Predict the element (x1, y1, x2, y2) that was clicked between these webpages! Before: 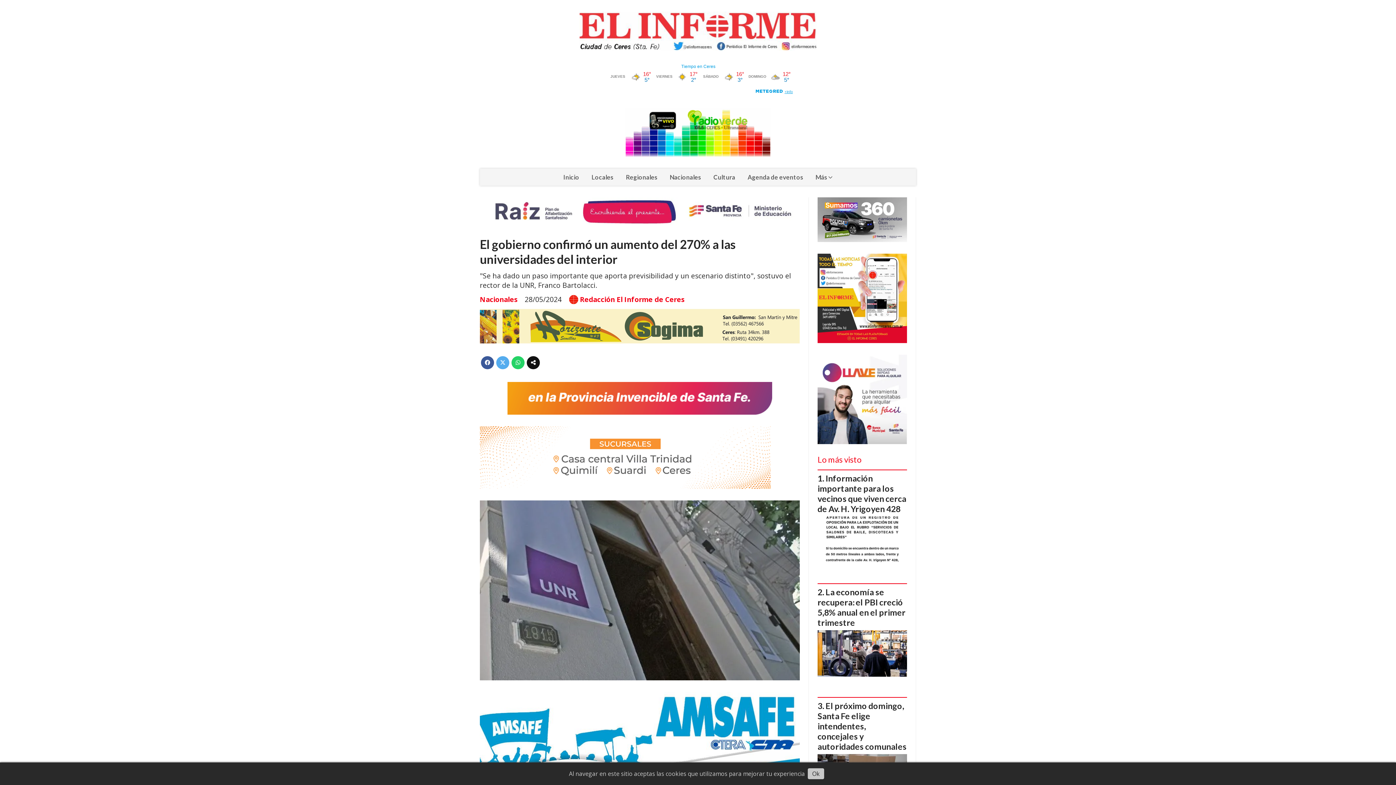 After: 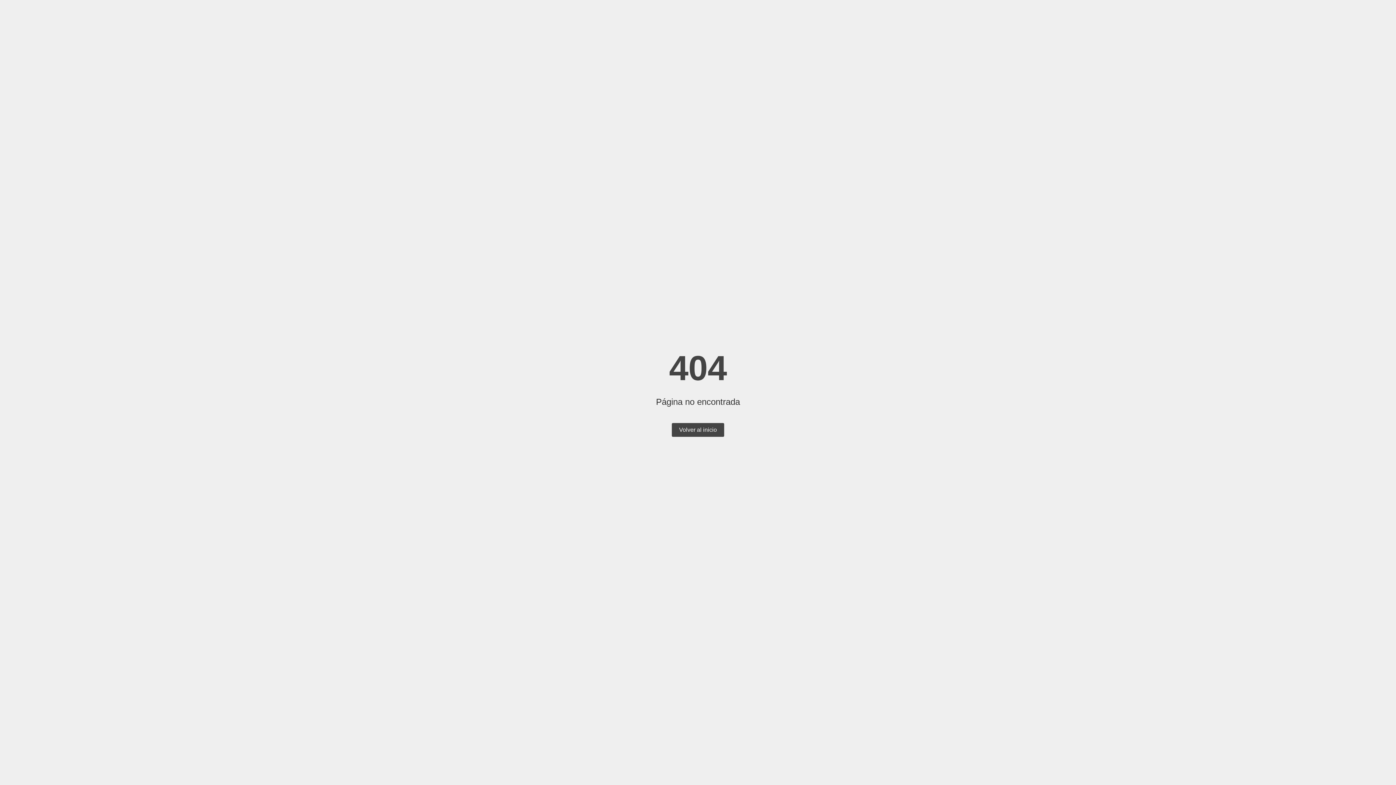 Action: label: Agenda de eventos bbox: (741, 168, 809, 185)